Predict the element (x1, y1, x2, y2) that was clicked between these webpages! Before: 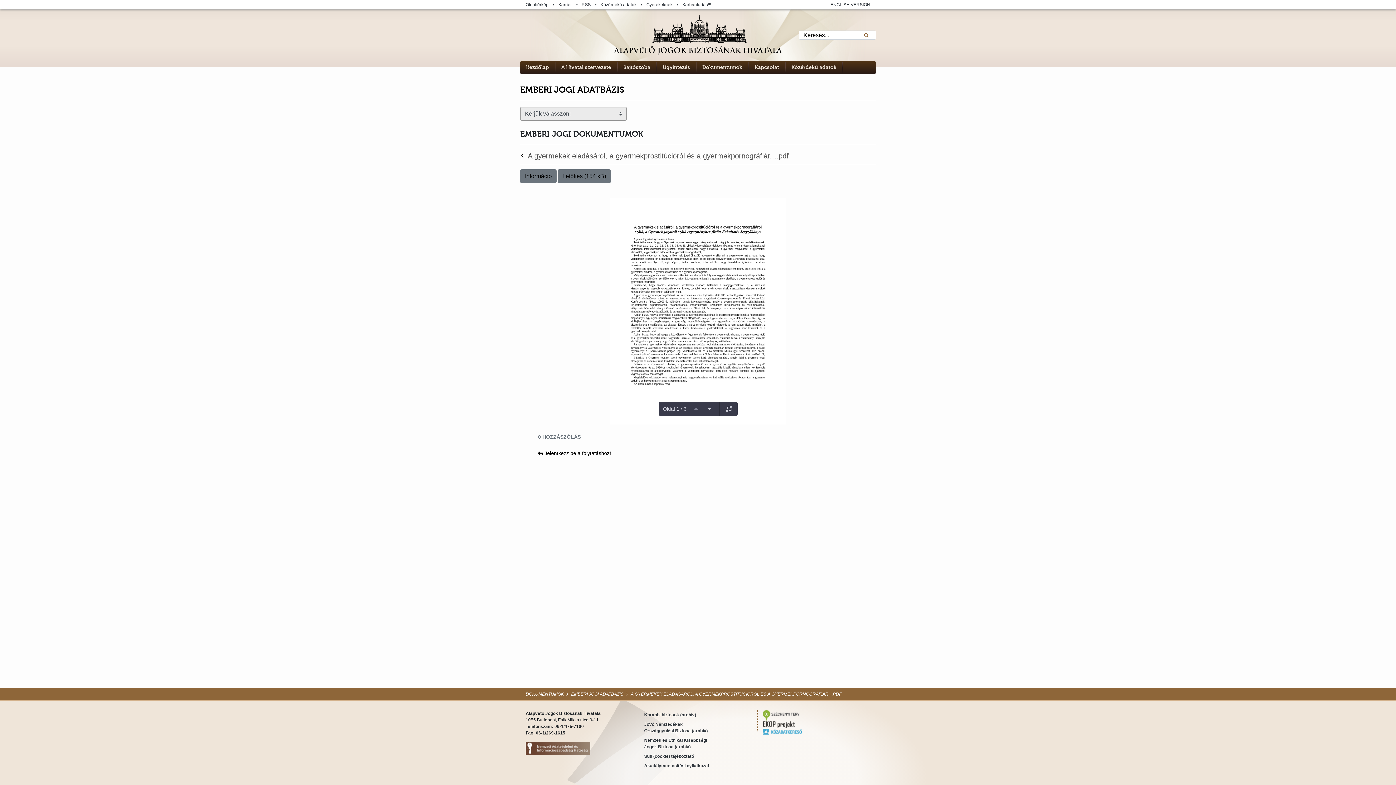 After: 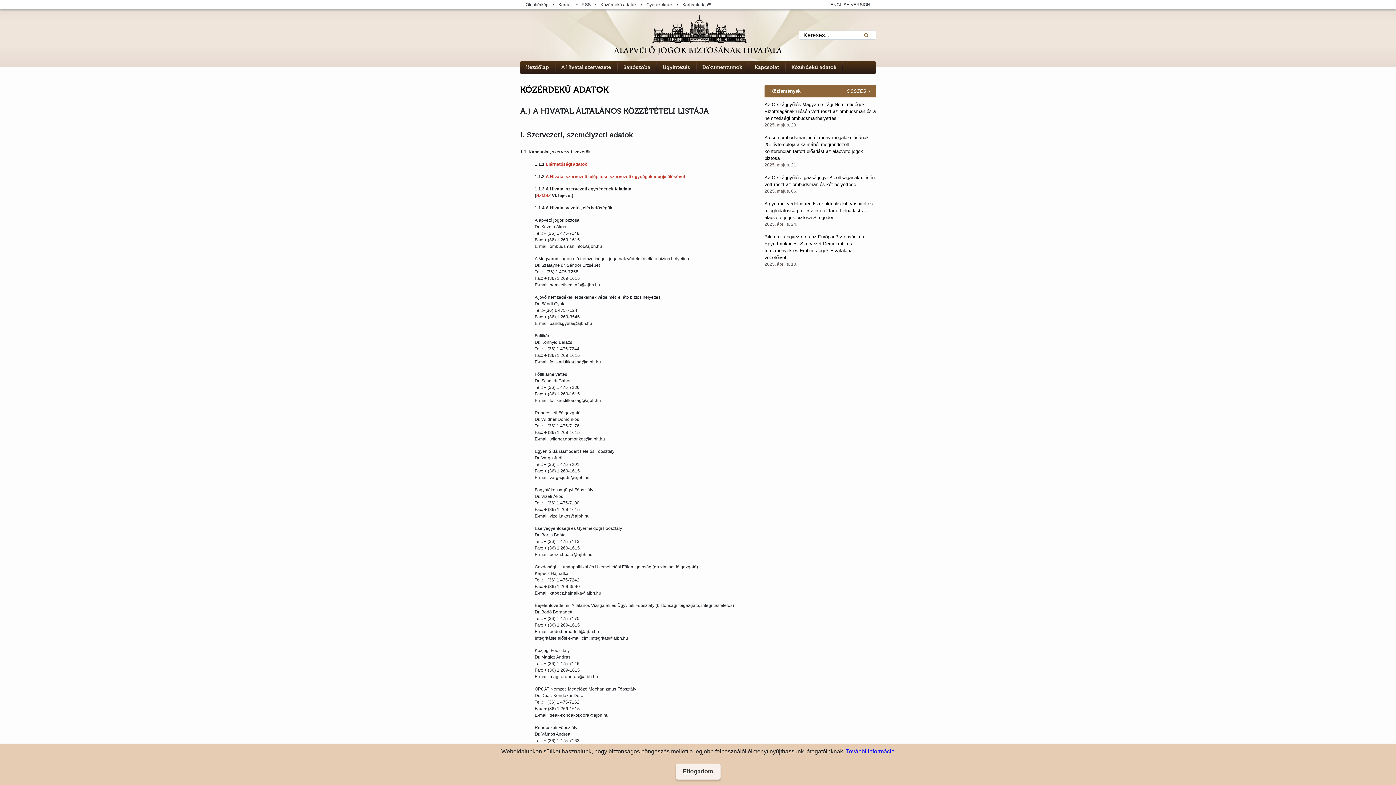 Action: label: Közérdekű adatok bbox: (600, 0, 645, 9)